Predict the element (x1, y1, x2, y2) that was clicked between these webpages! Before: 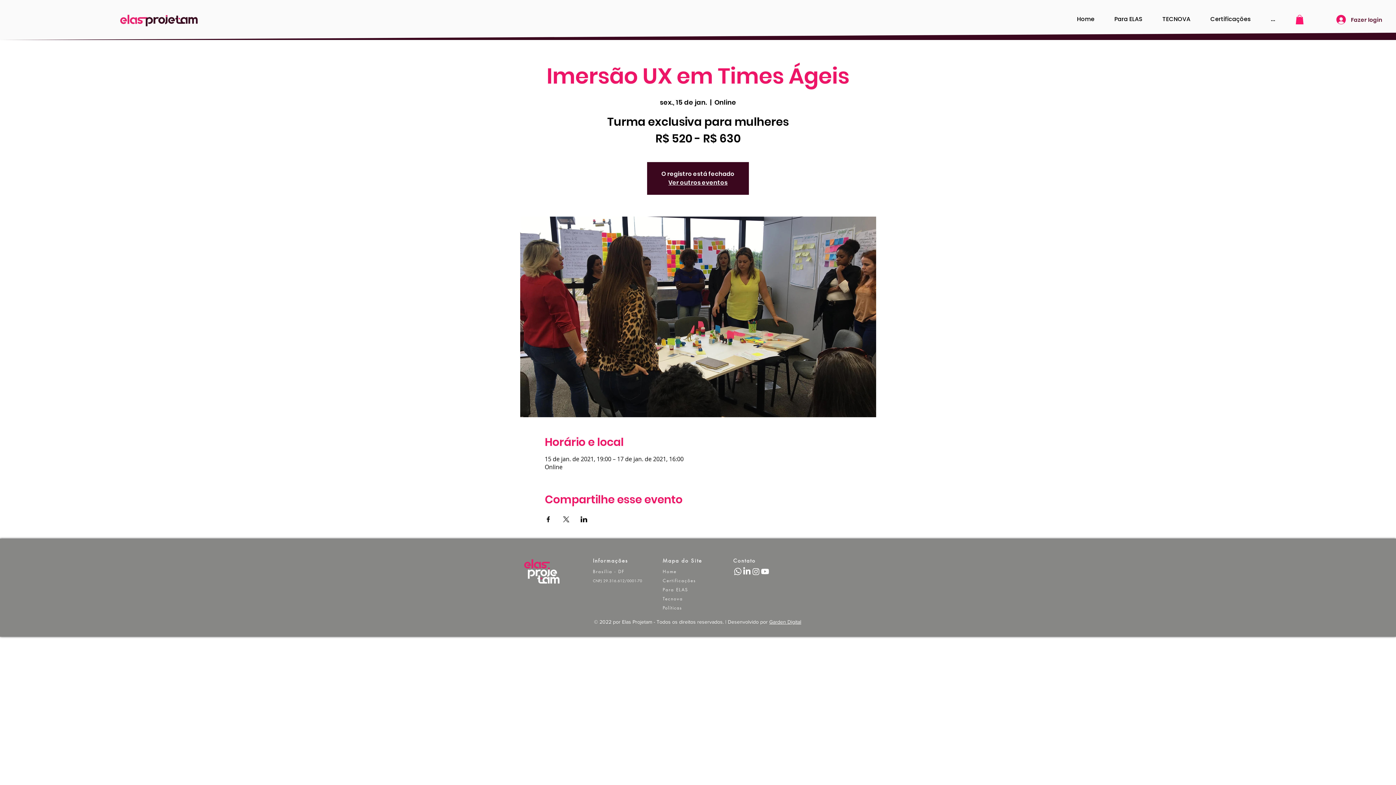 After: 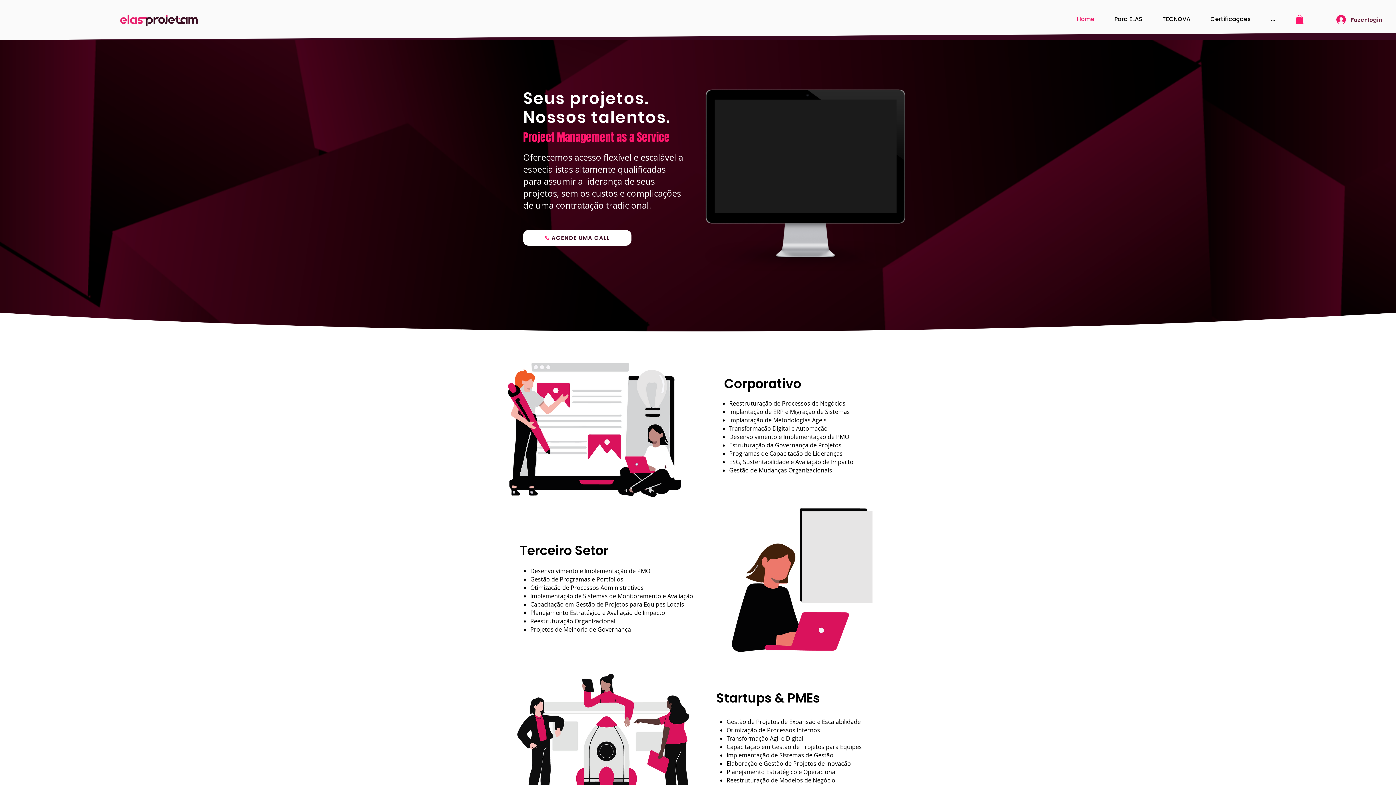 Action: label: Home bbox: (662, 567, 702, 576)